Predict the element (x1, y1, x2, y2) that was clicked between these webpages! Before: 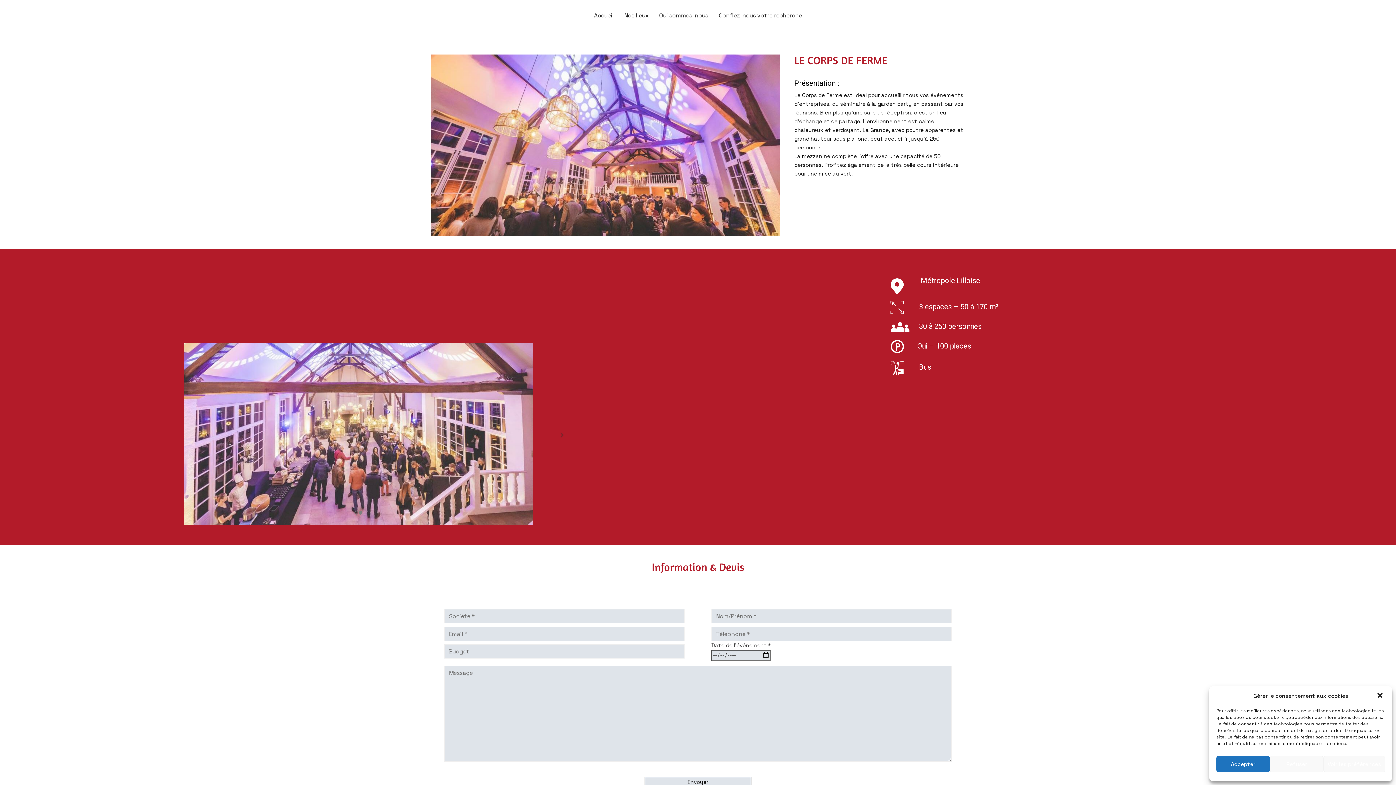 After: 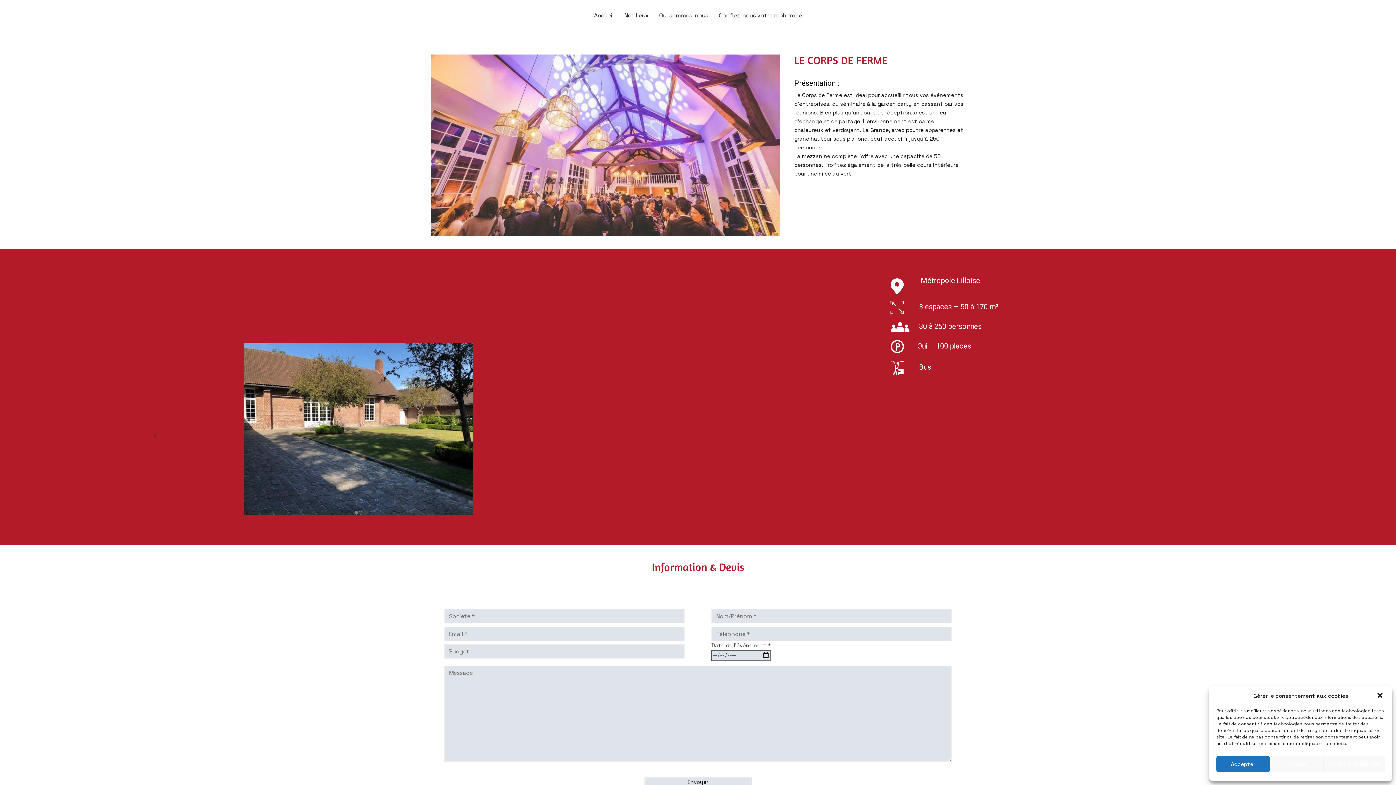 Action: bbox: (551, 428, 573, 439)